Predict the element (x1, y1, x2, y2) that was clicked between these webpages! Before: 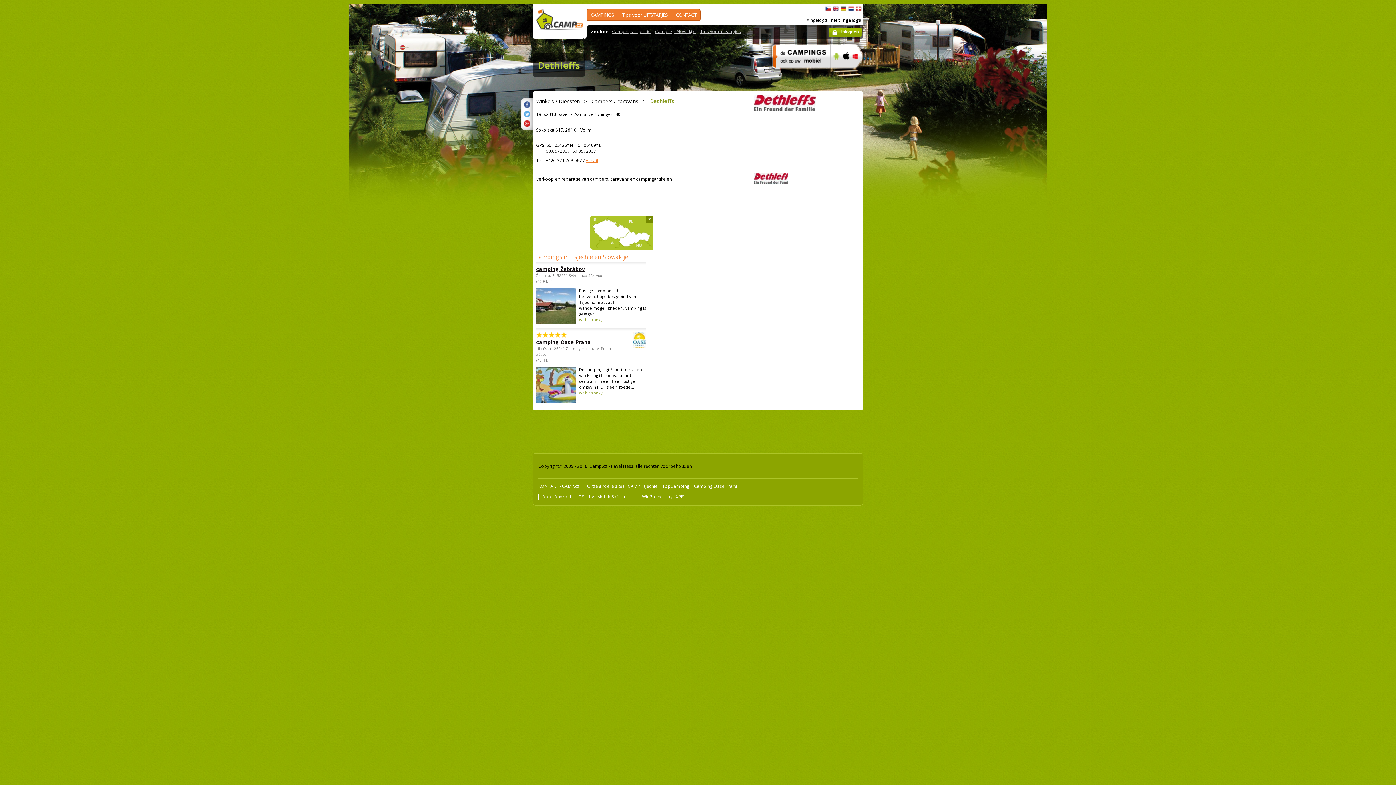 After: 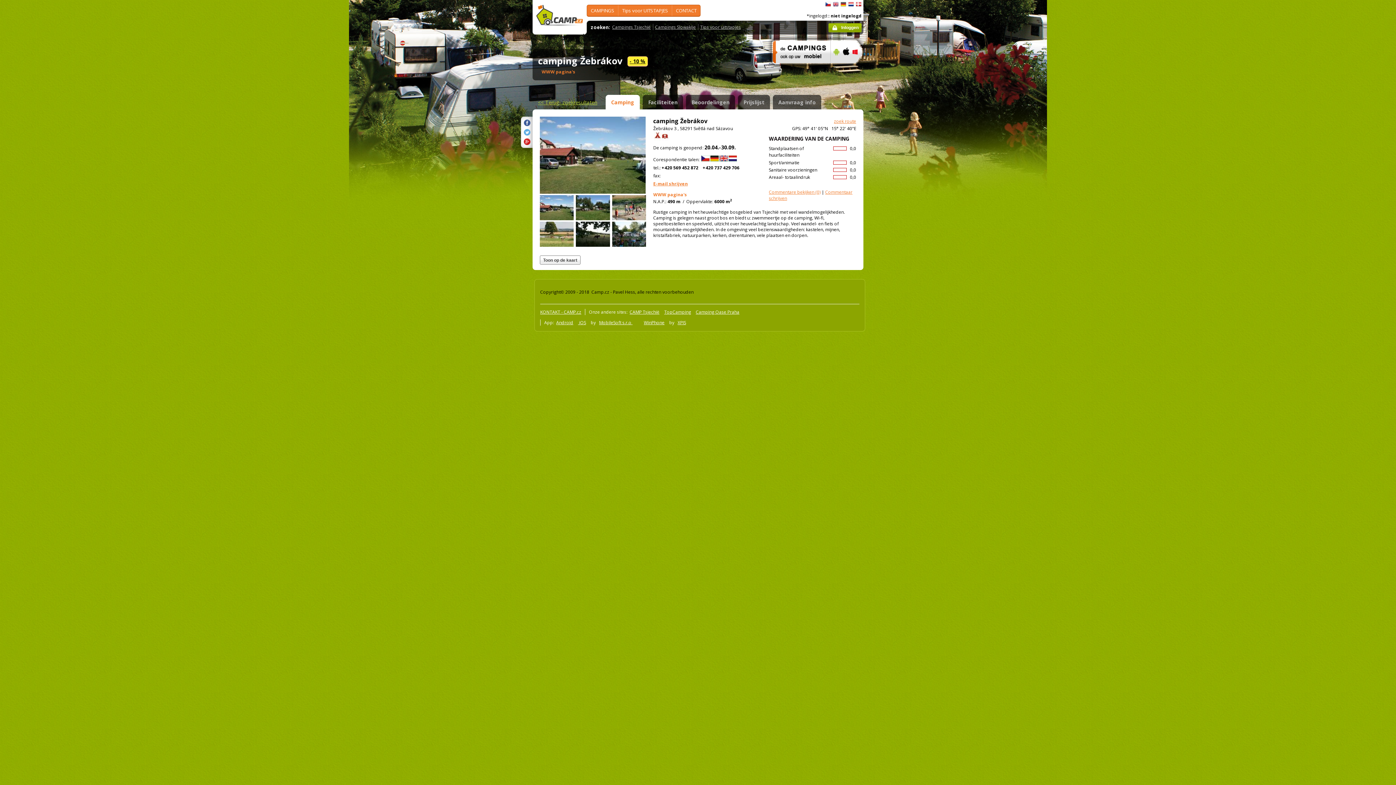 Action: bbox: (536, 288, 576, 324)